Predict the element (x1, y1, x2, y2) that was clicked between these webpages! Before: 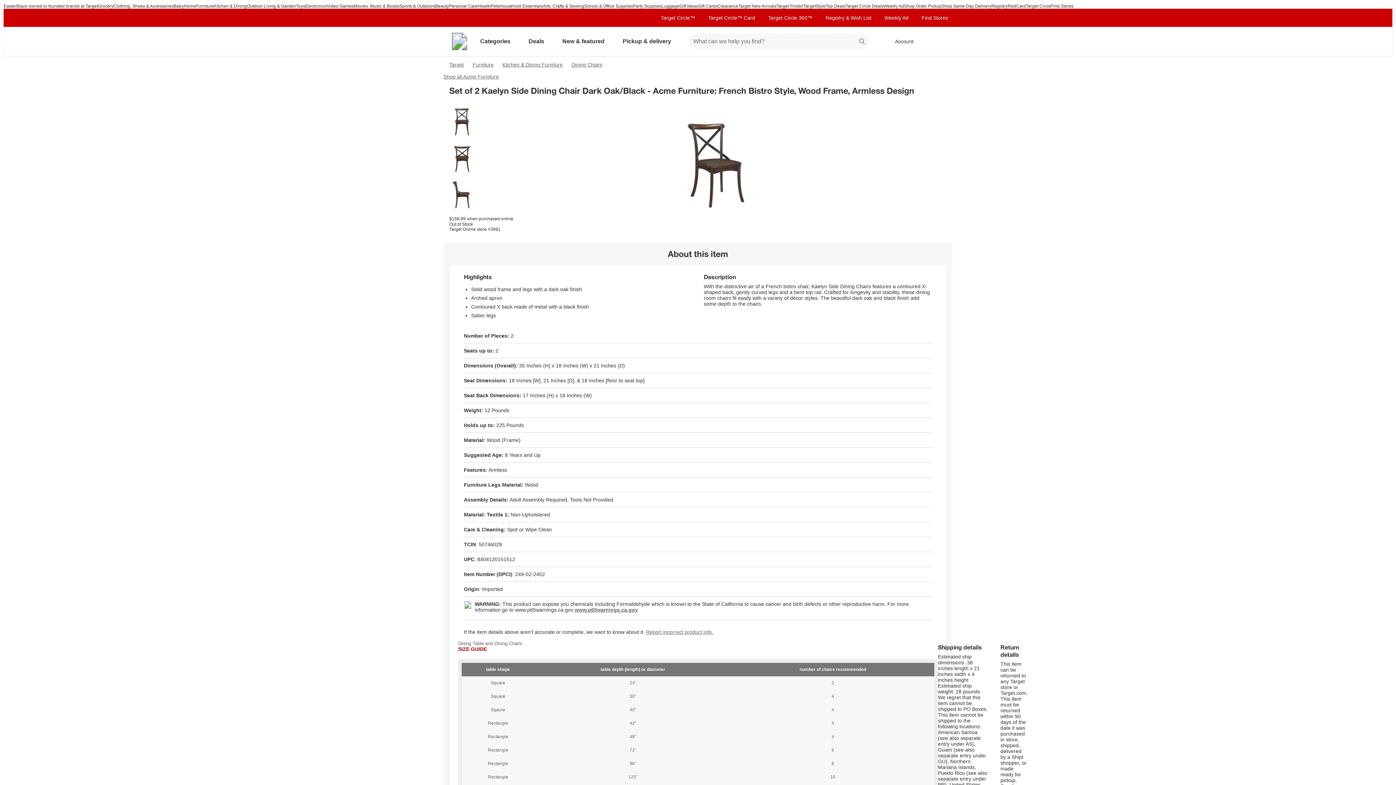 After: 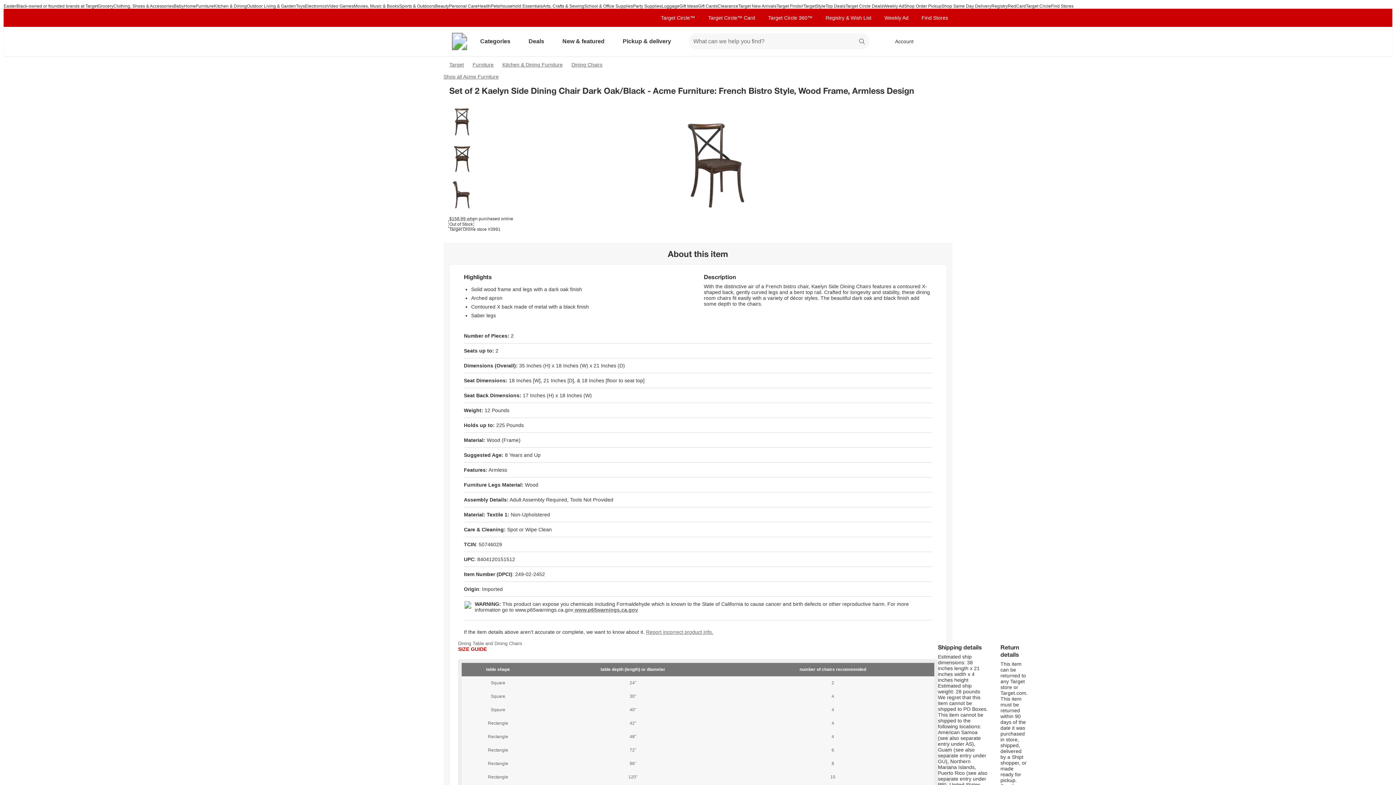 Action: label: Out of Stock bbox: (449, 221, 473, 226)